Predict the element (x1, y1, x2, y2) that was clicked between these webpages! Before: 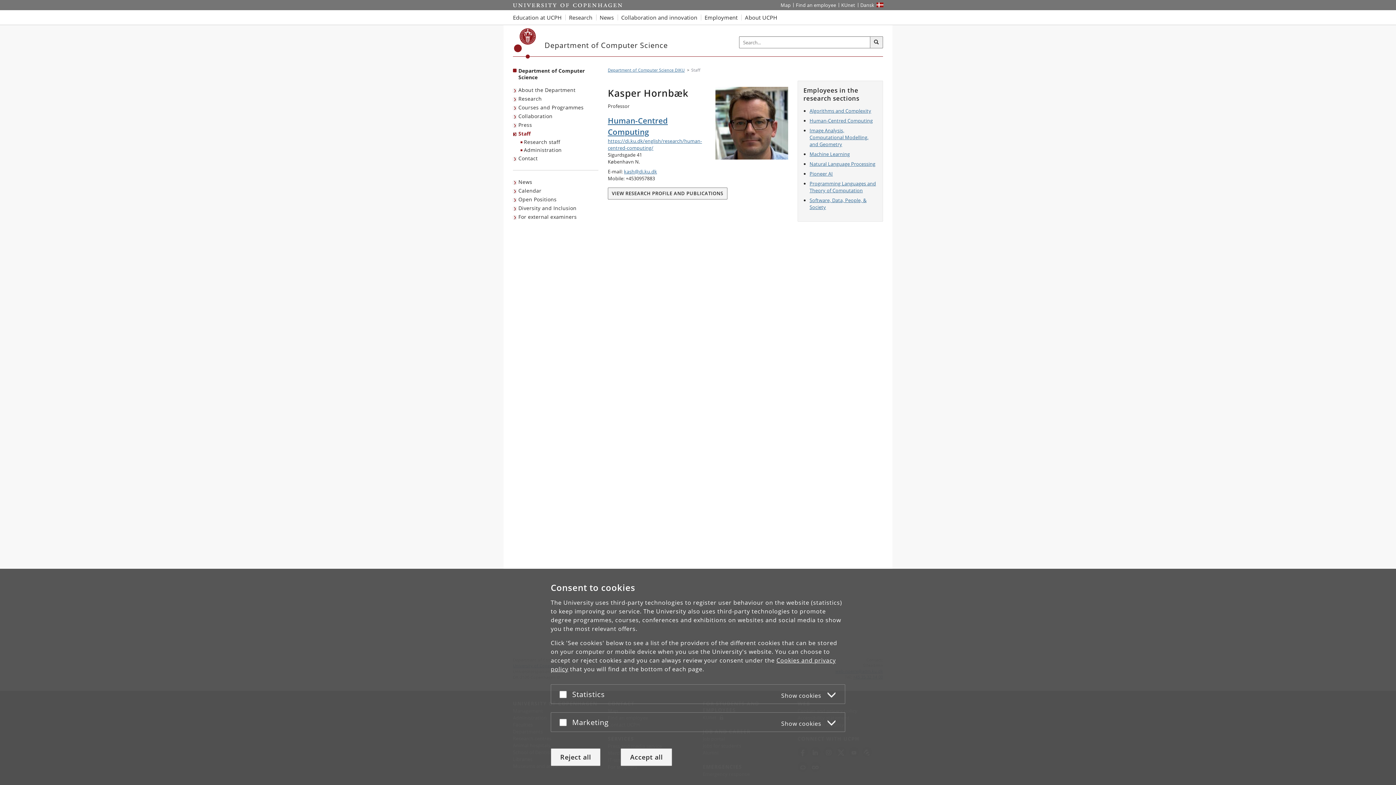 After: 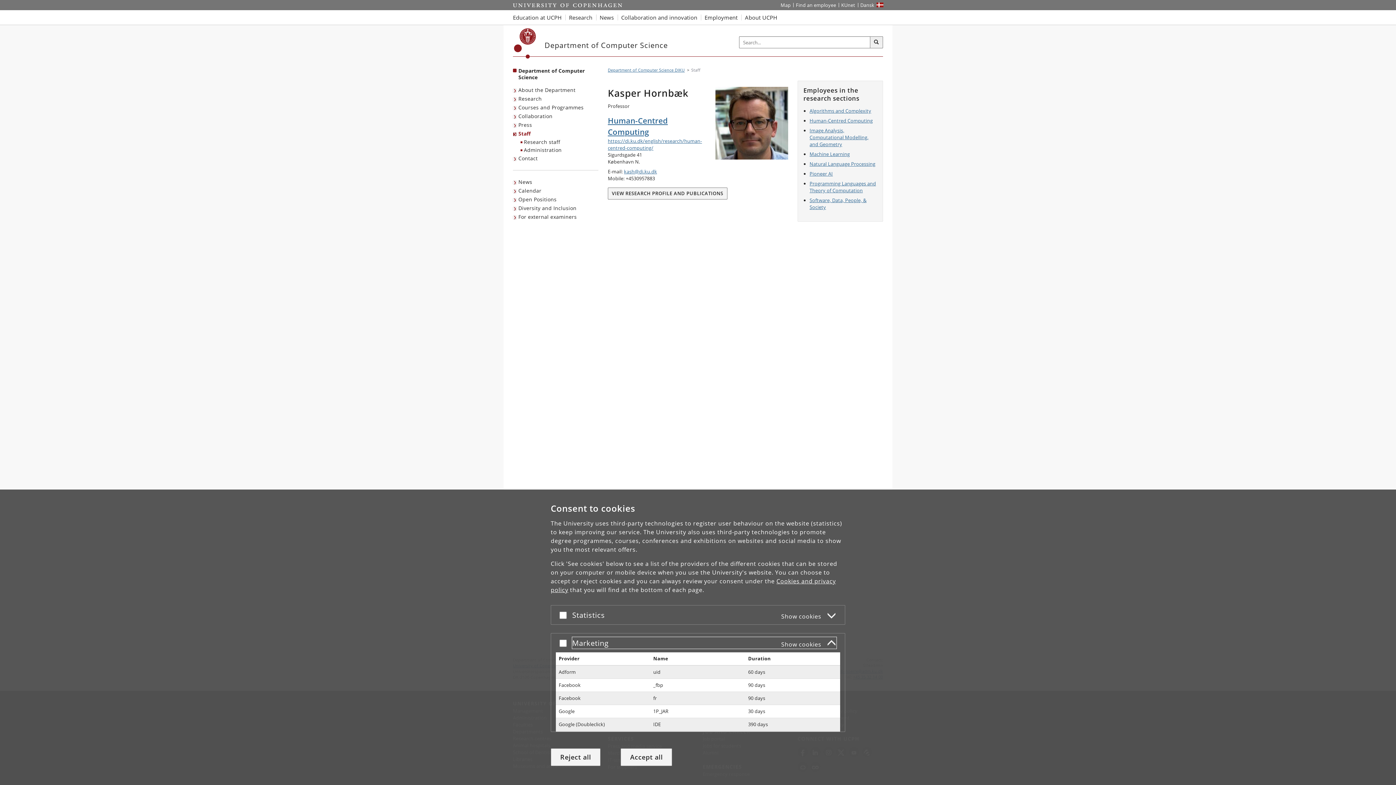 Action: bbox: (572, 716, 836, 728) label: Marketing
Show cookies